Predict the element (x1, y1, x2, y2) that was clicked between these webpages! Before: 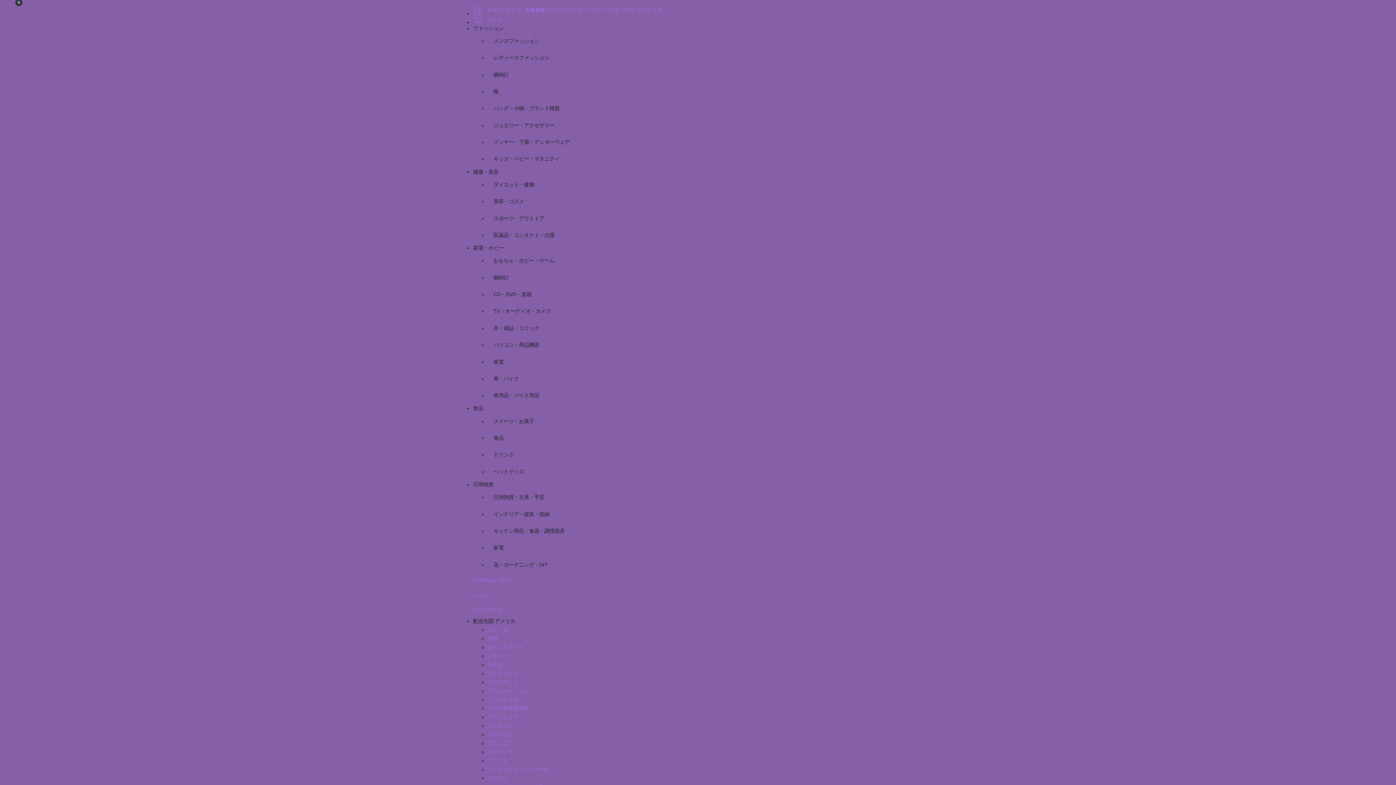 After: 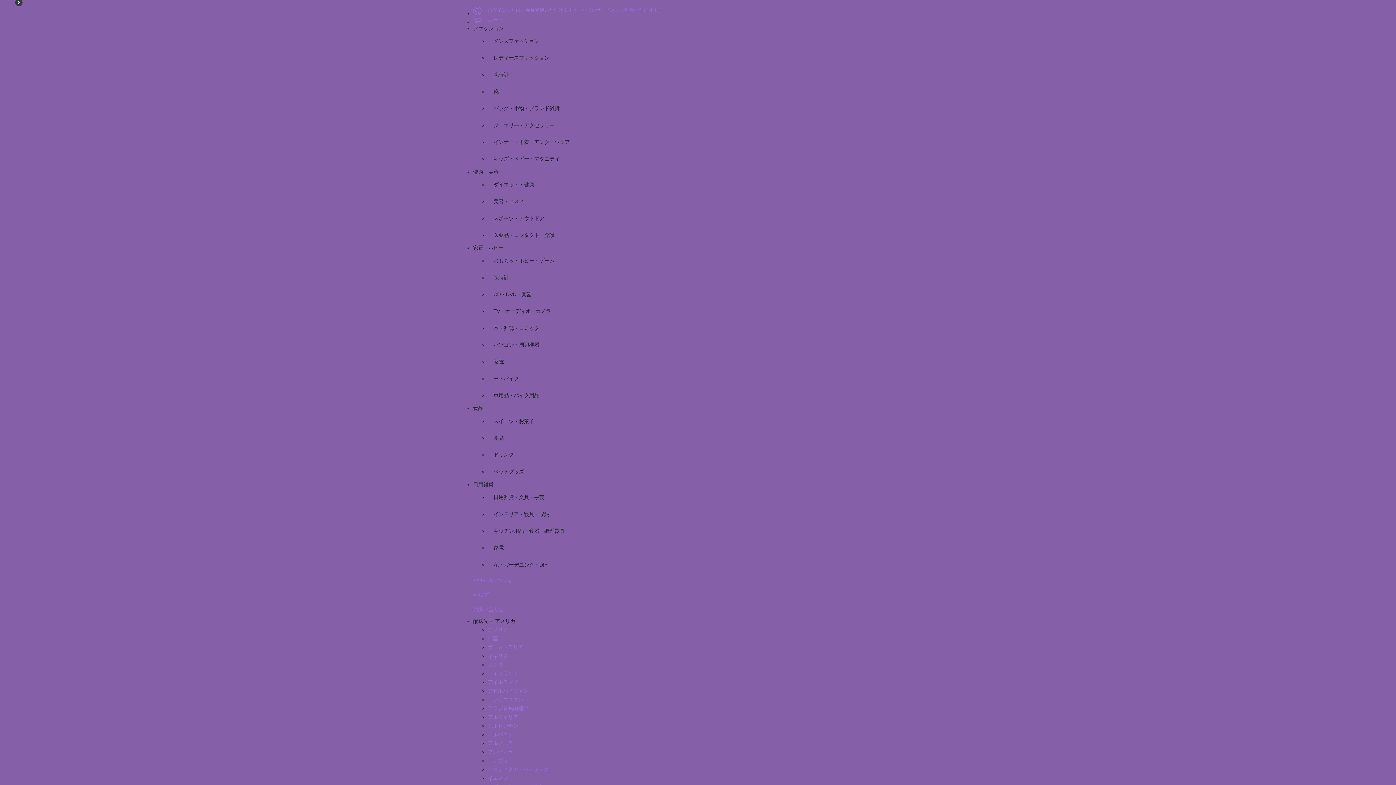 Action: bbox: (487, 32, 667, 49) label: メンズファッション